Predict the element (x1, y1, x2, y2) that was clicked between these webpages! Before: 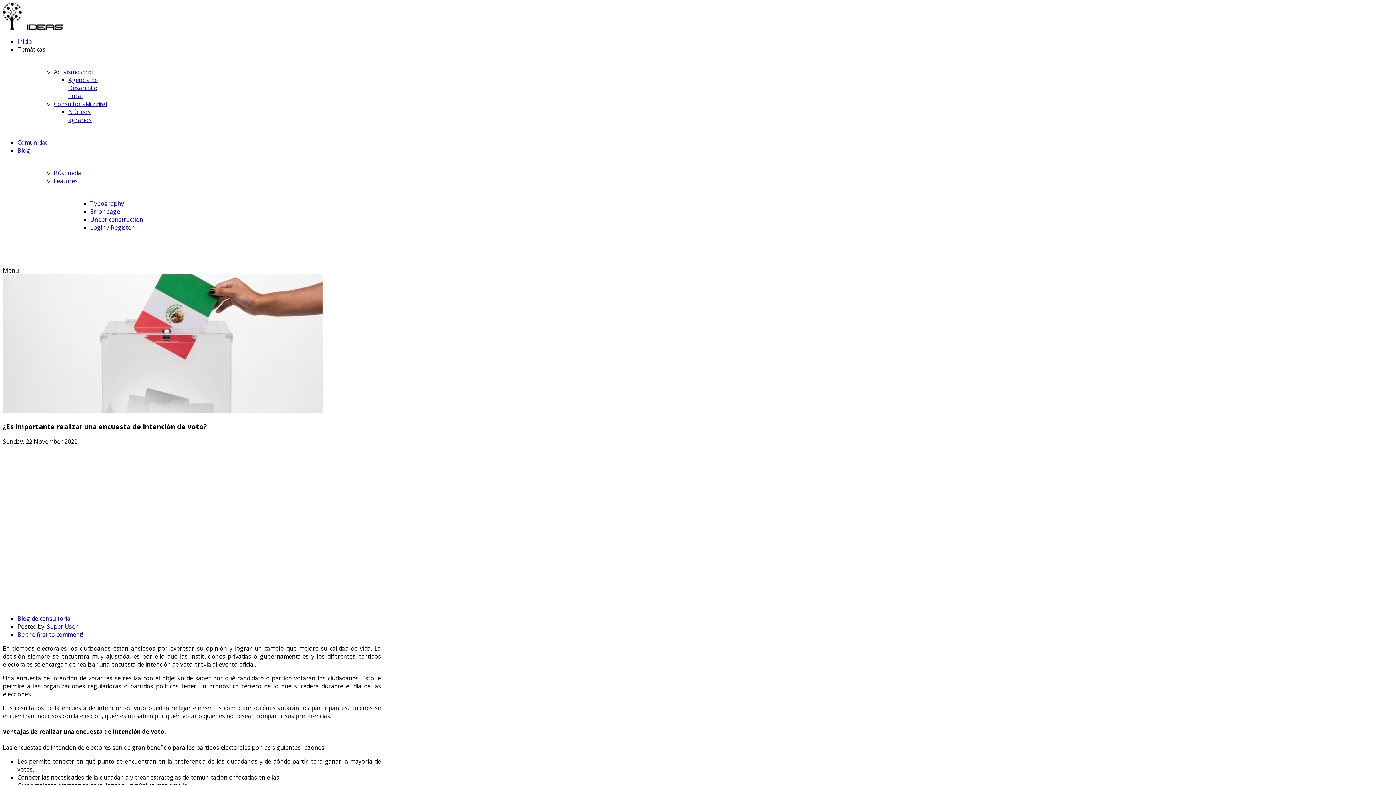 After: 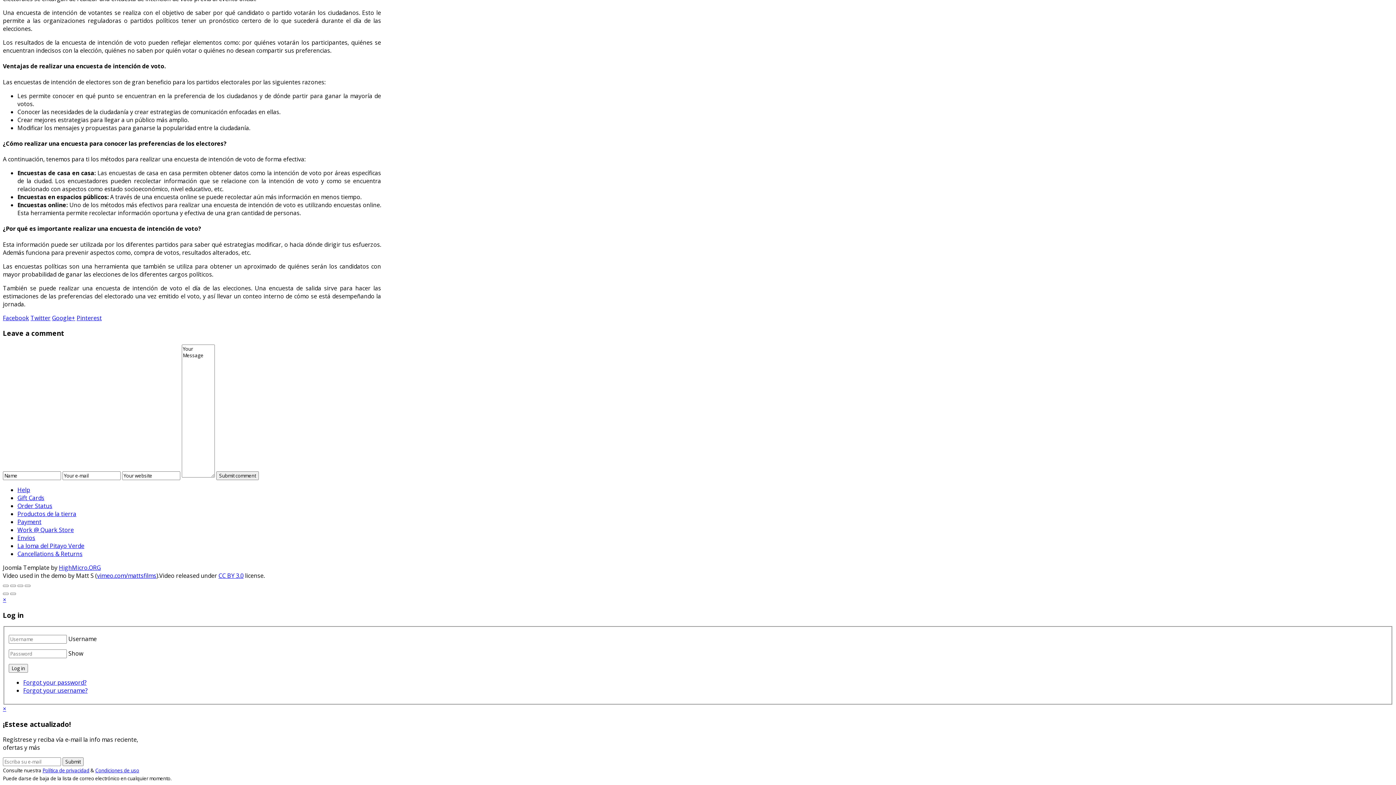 Action: label: Be the first to comment! bbox: (17, 630, 82, 638)